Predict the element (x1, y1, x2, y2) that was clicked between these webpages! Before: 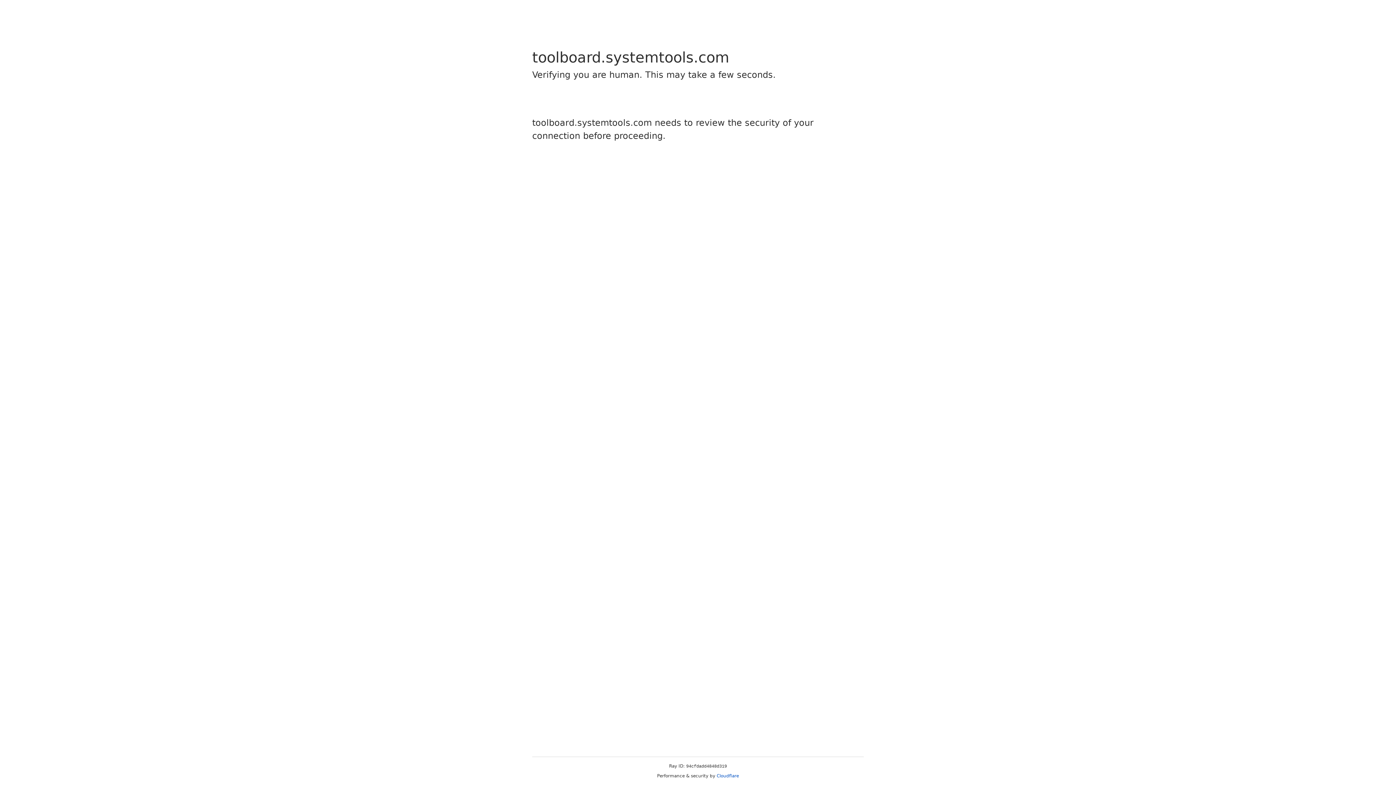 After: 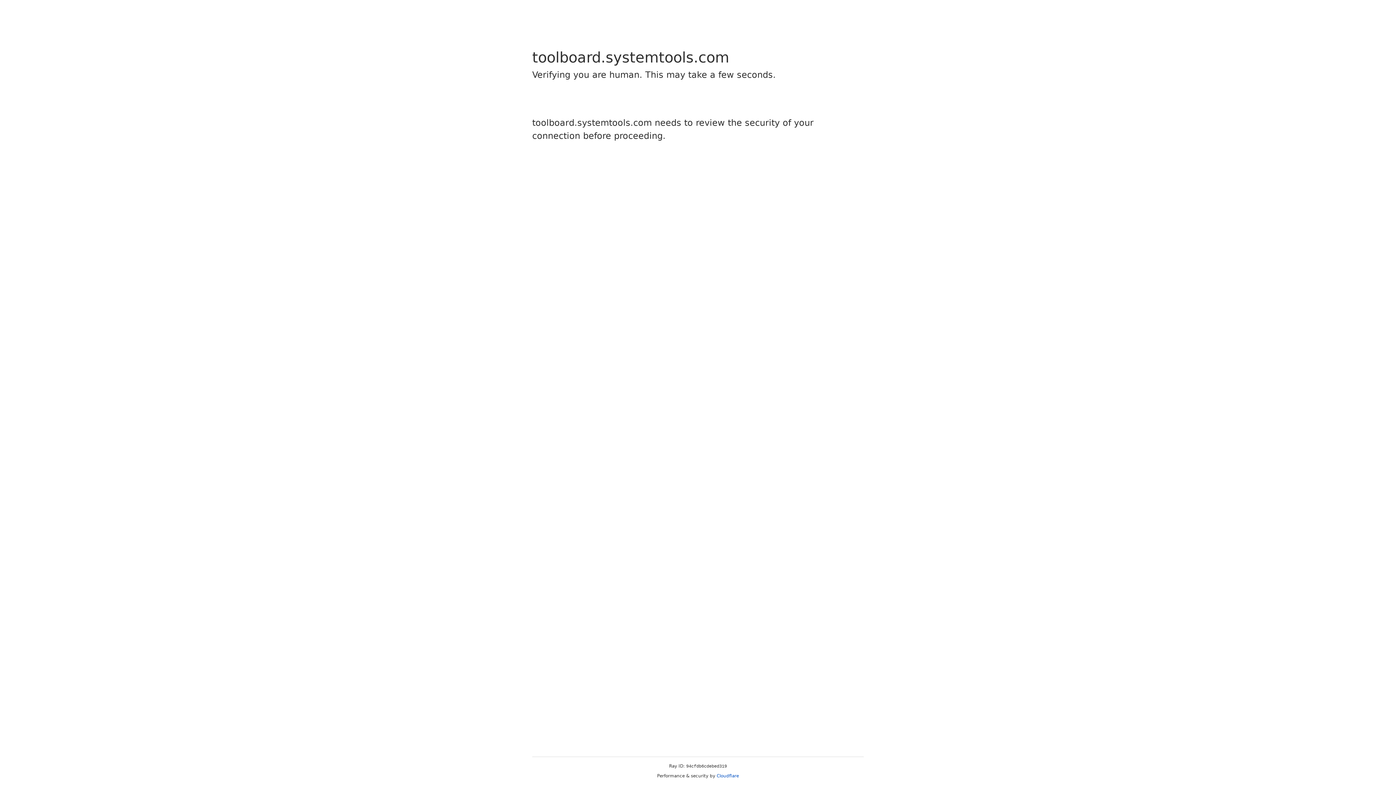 Action: bbox: (716, 773, 739, 778) label: Cloudflare